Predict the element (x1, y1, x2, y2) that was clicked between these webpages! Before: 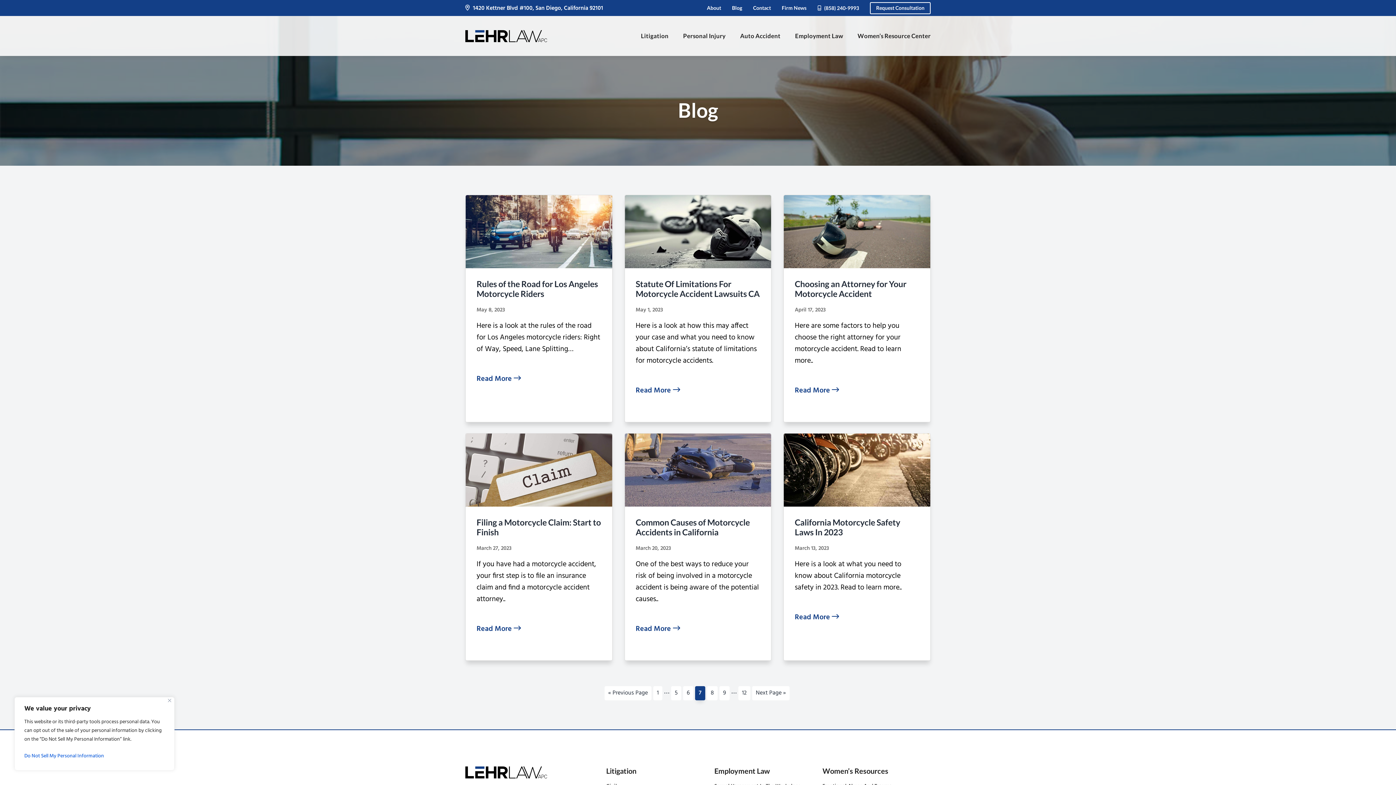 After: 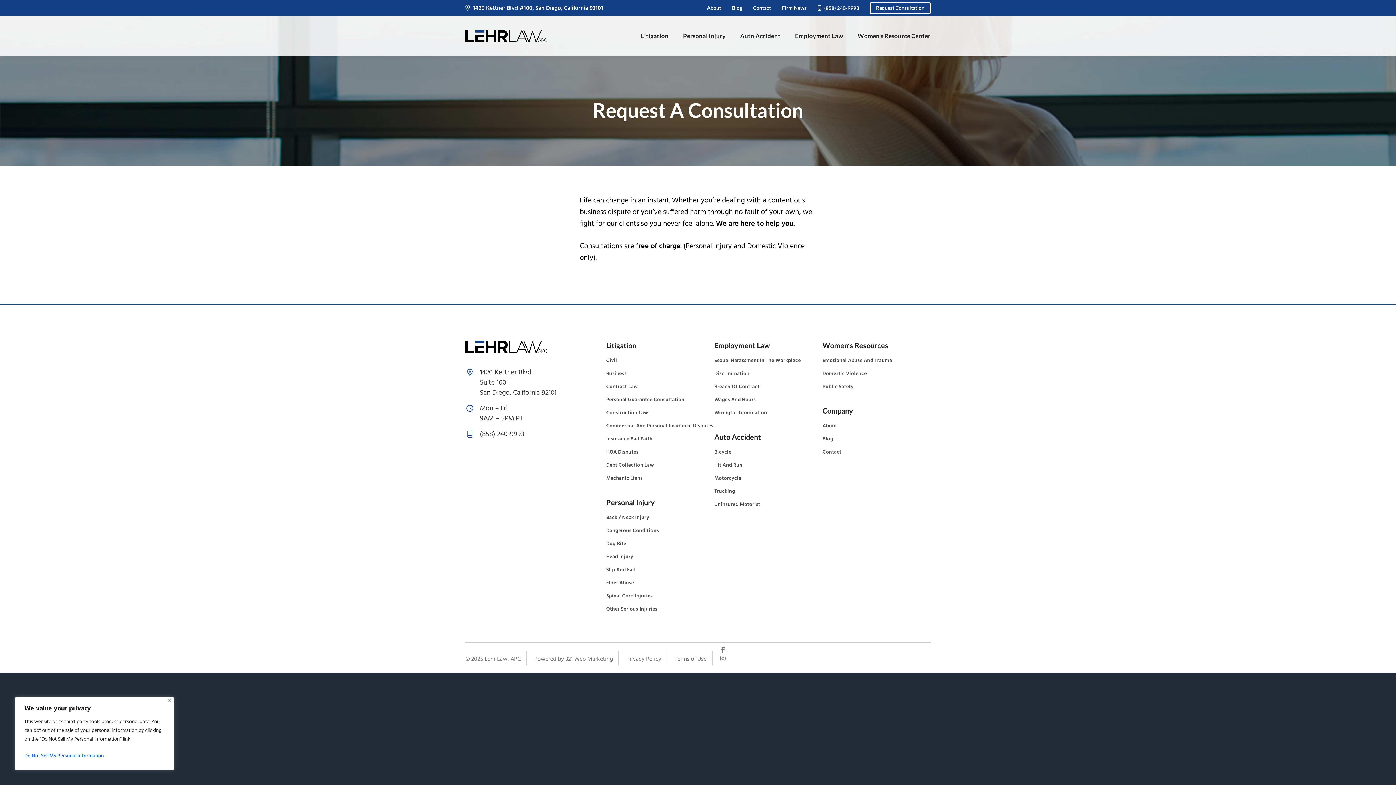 Action: bbox: (870, 2, 930, 14) label: Request Consultation